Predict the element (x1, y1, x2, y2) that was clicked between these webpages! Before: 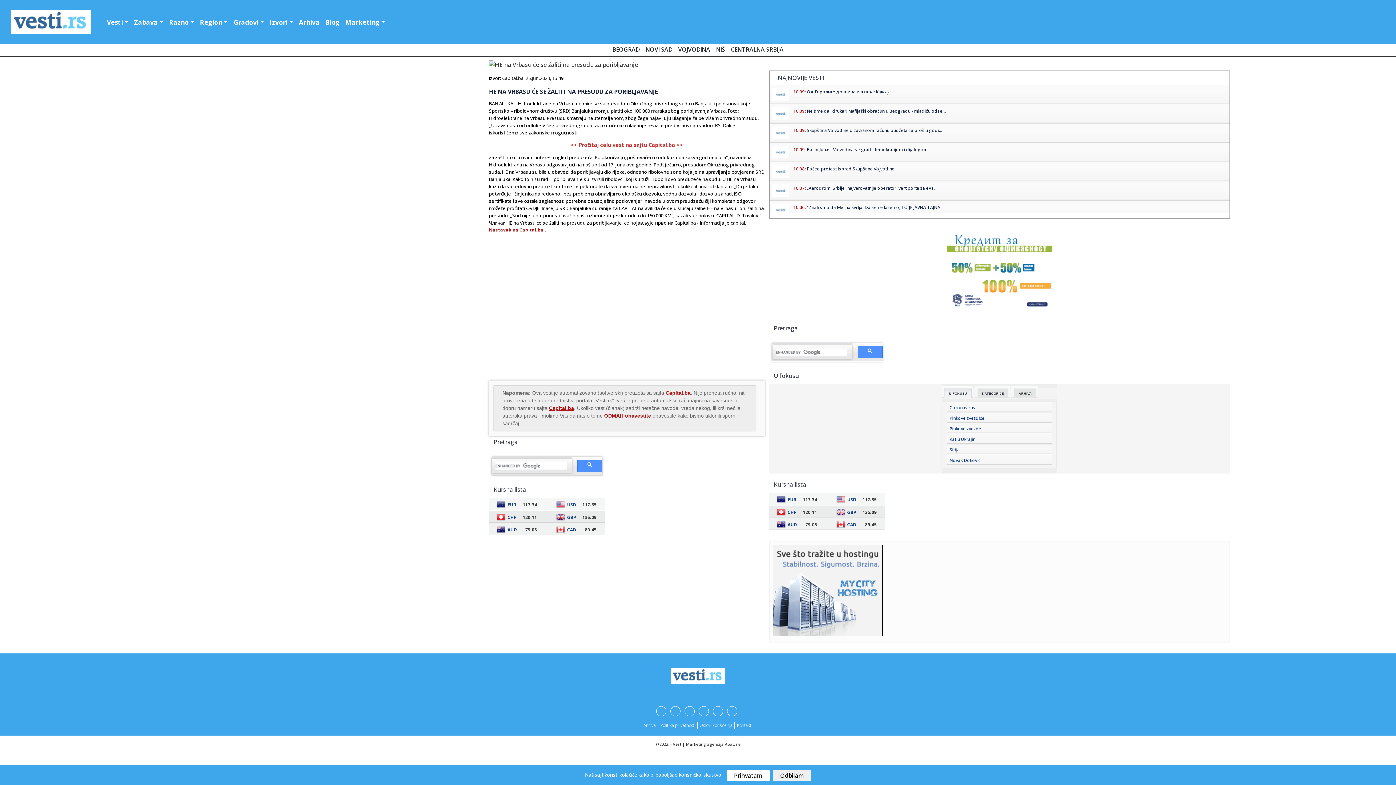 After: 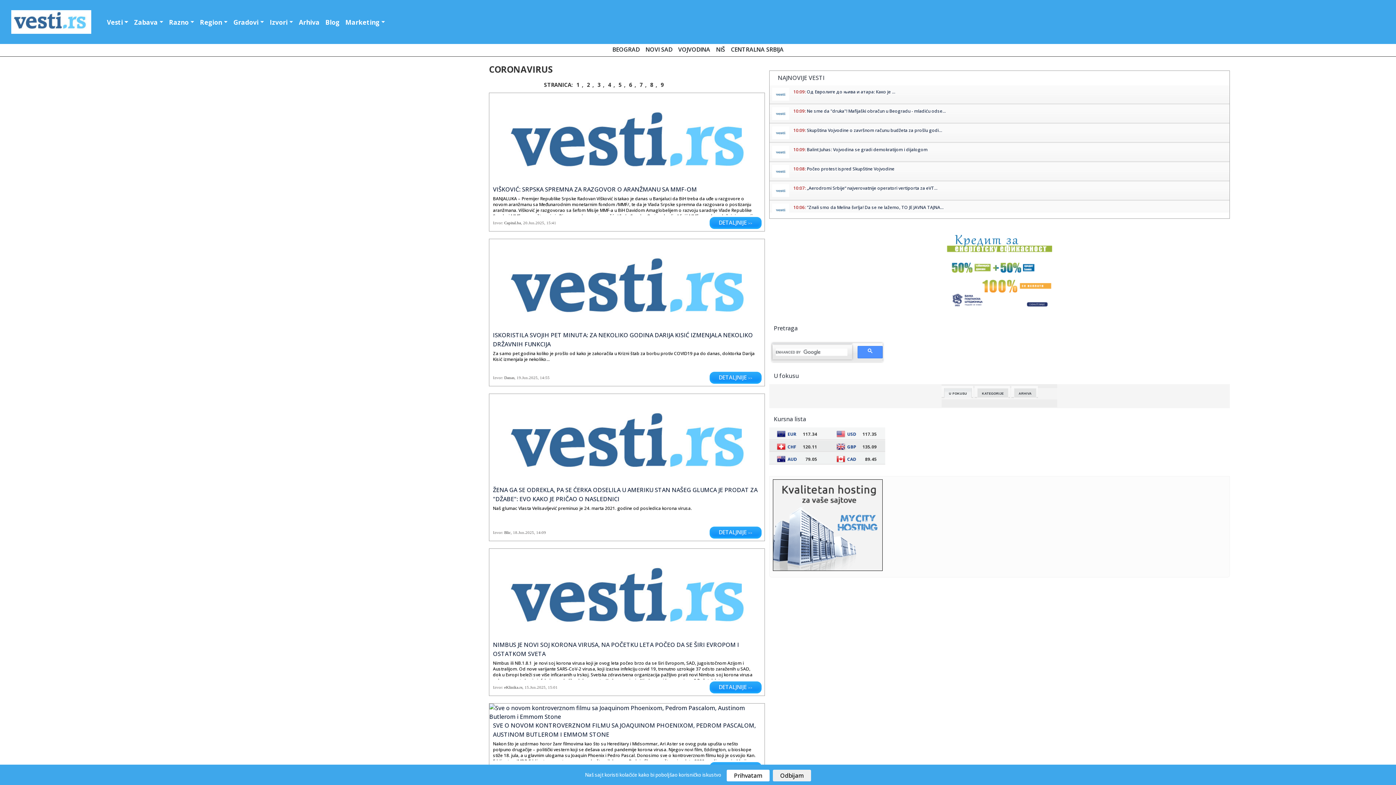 Action: label: Coronavirus bbox: (949, 404, 975, 410)